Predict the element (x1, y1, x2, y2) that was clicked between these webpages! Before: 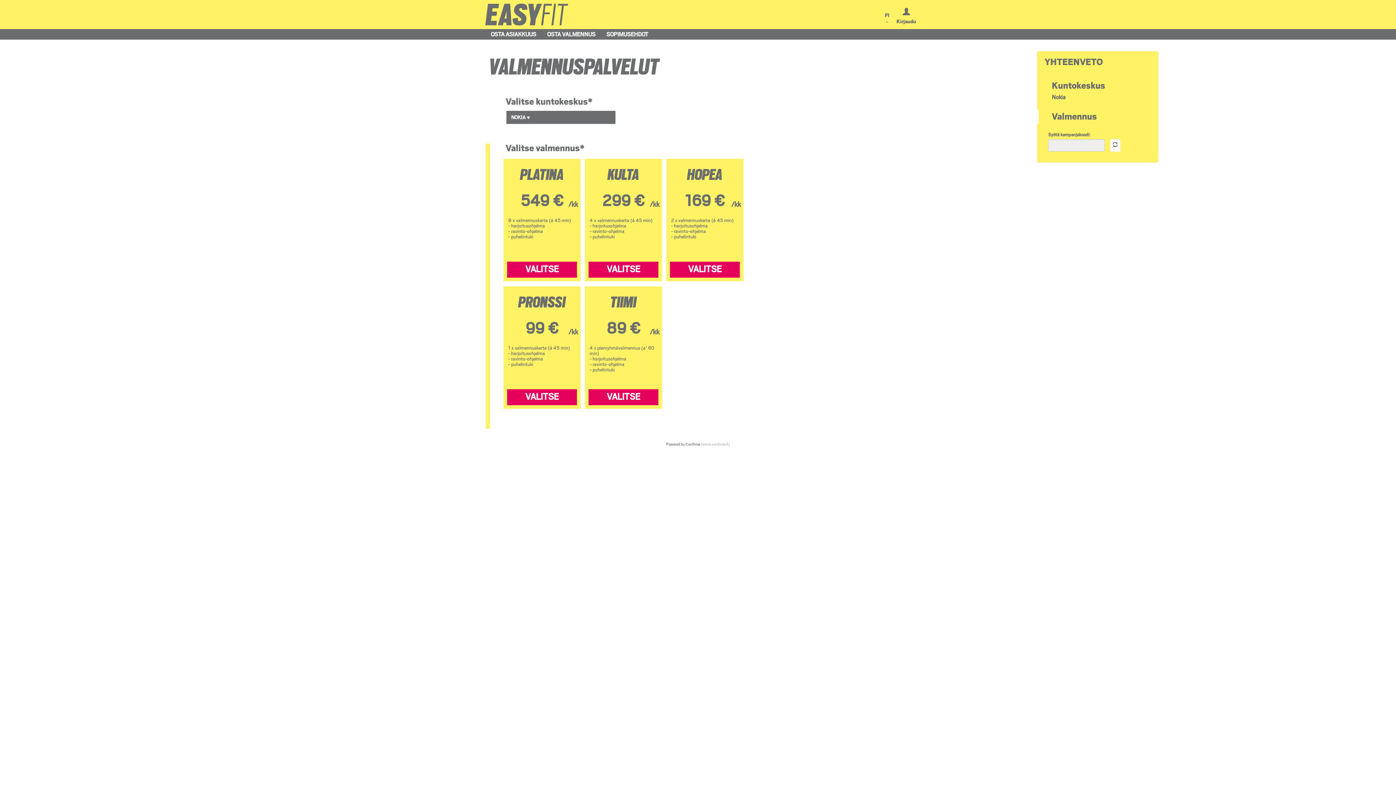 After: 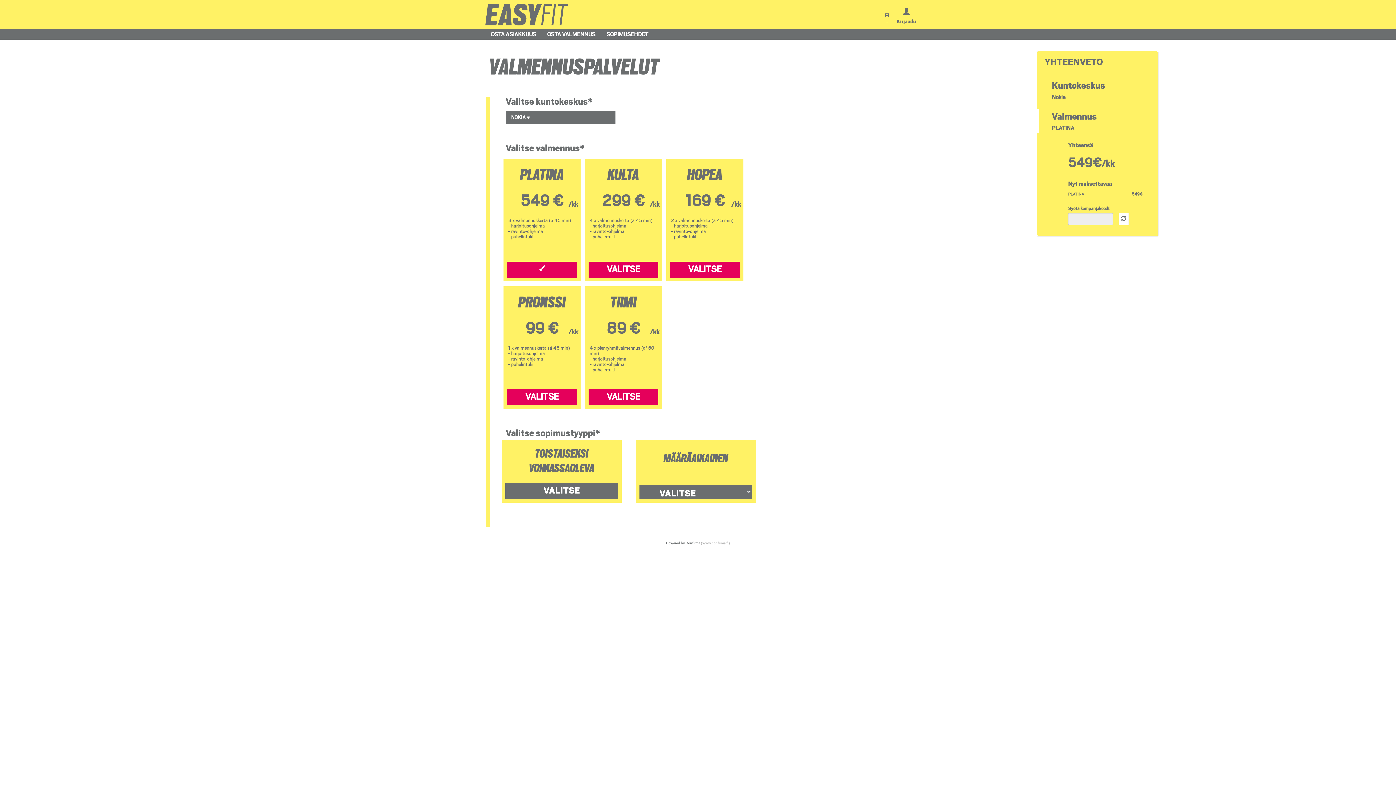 Action: label: VALITSE bbox: (507, 261, 577, 277)